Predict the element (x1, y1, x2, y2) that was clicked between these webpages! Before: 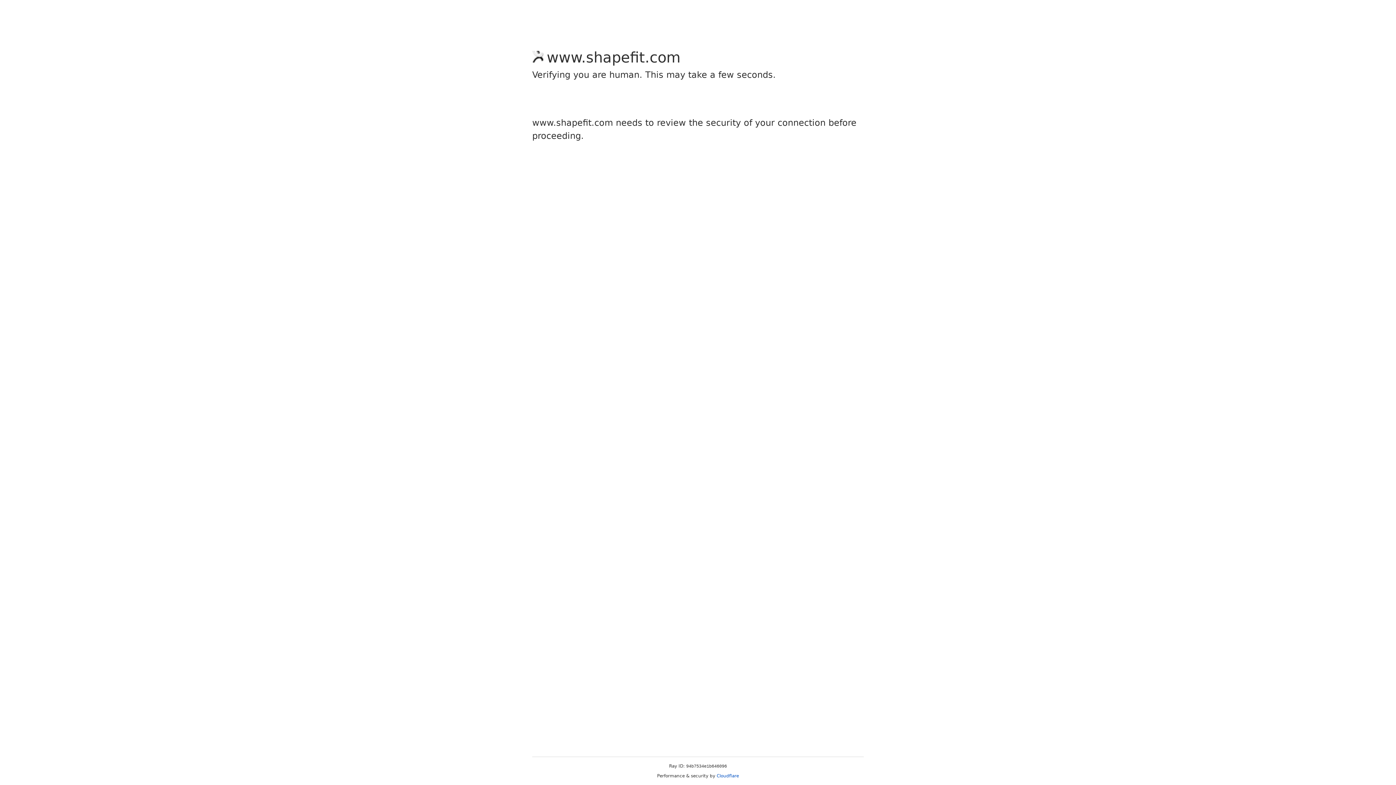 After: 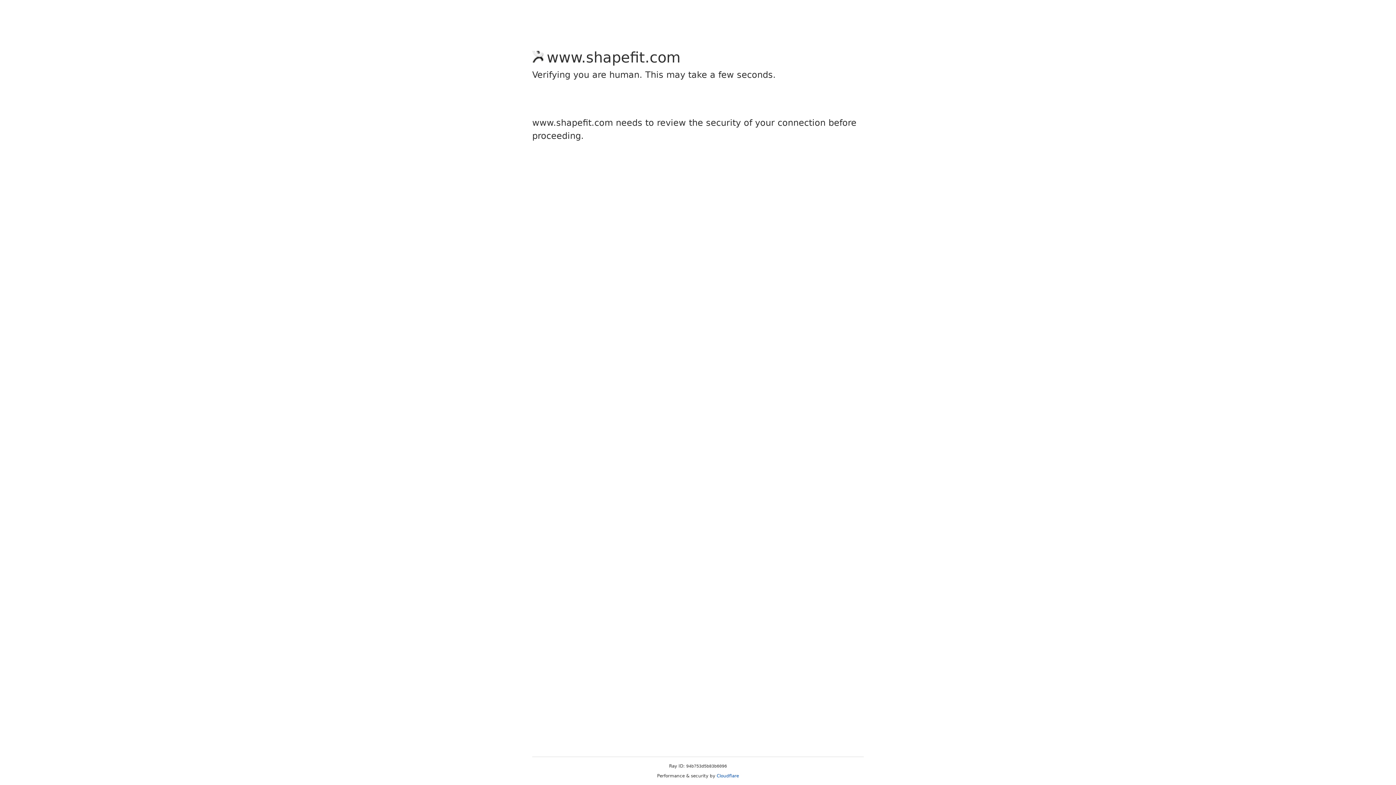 Action: bbox: (716, 773, 739, 778) label: Cloudflare